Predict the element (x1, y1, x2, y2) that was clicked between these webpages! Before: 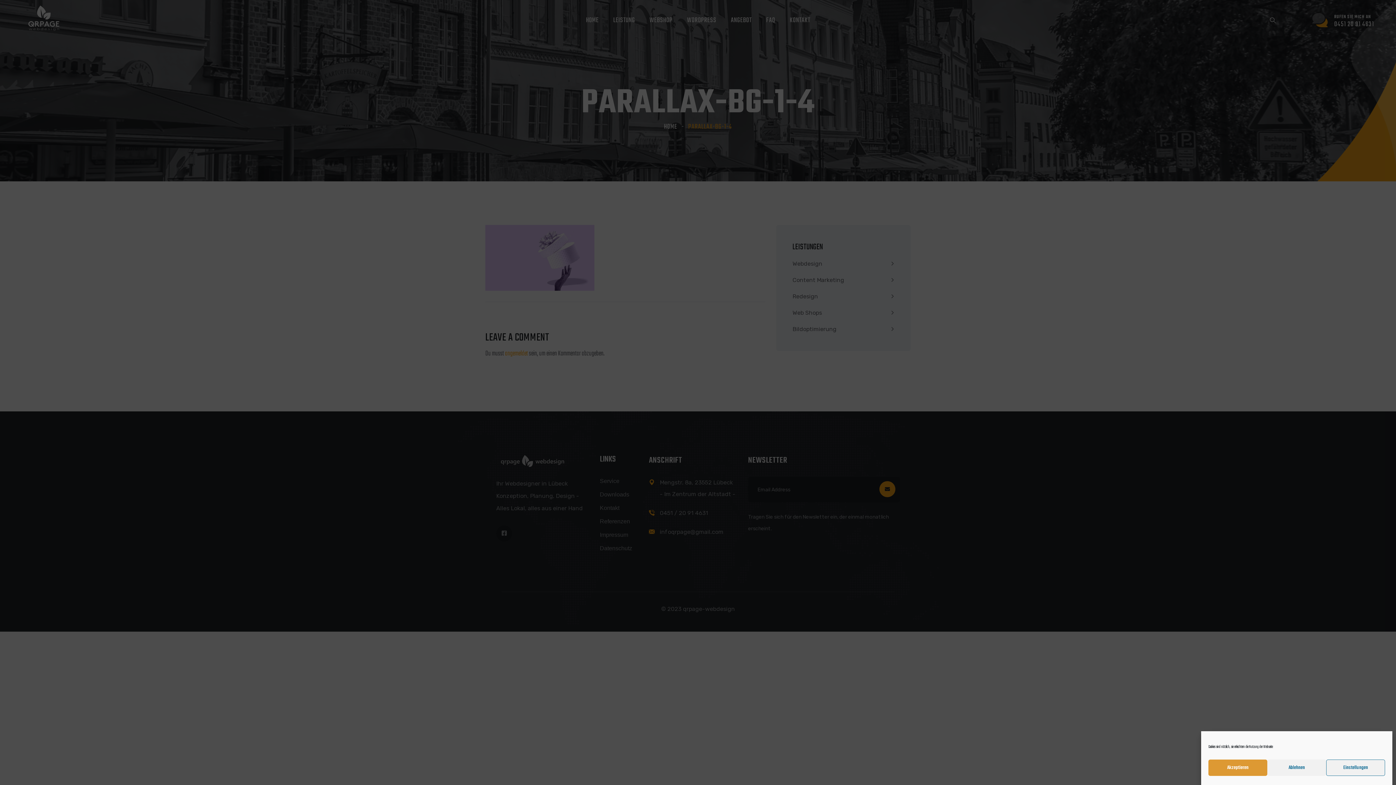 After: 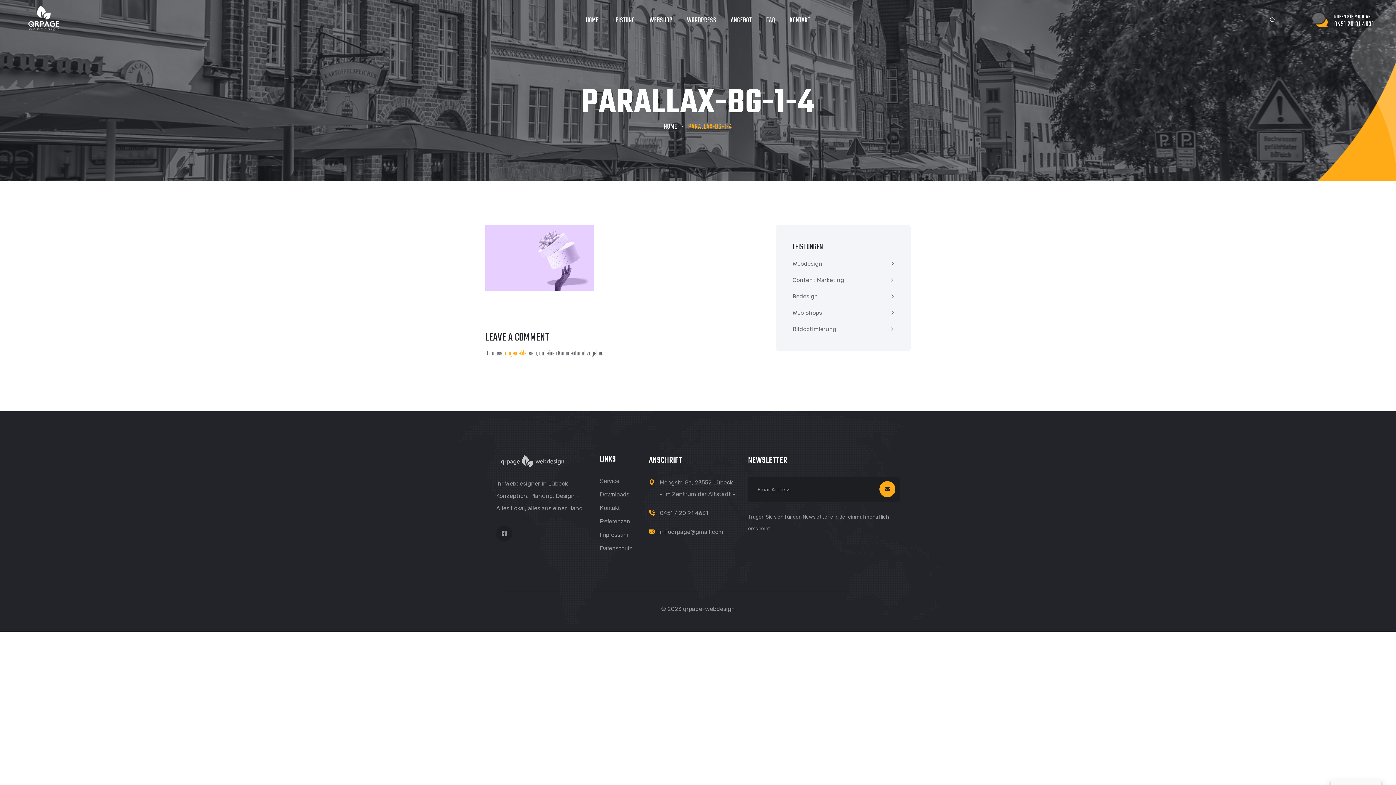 Action: bbox: (1208, 760, 1267, 776) label: Akzeptieren